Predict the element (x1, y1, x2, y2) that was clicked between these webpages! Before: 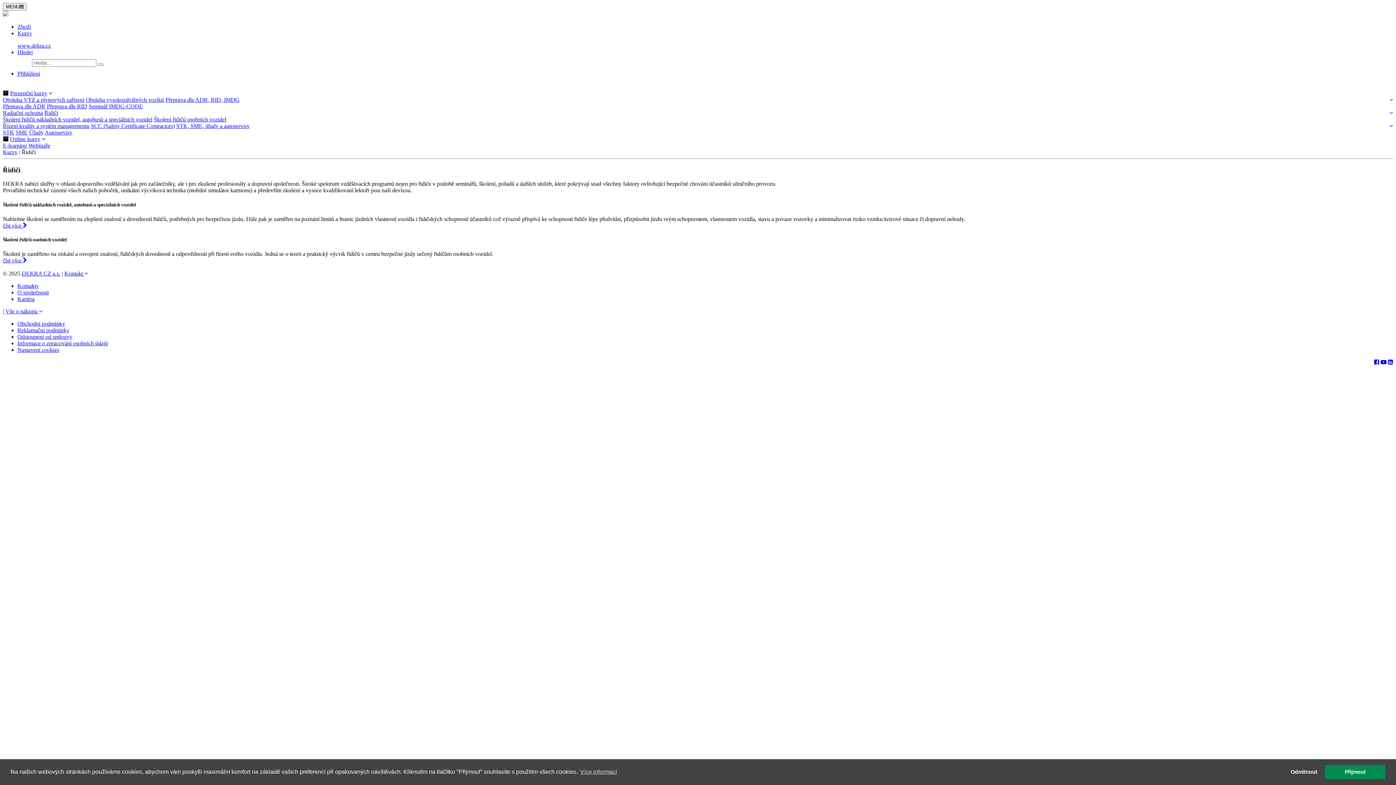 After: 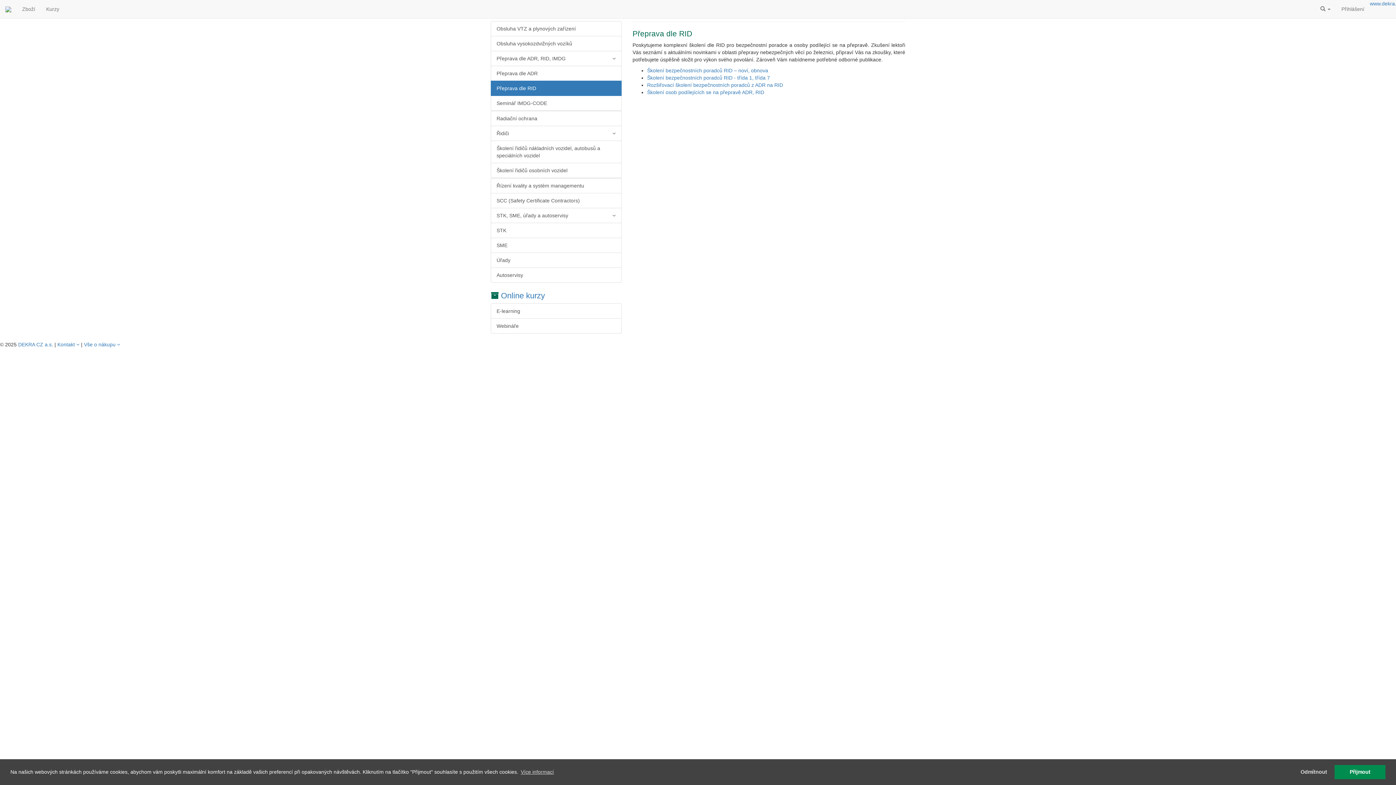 Action: bbox: (46, 103, 87, 109) label: Přeprava dle RID